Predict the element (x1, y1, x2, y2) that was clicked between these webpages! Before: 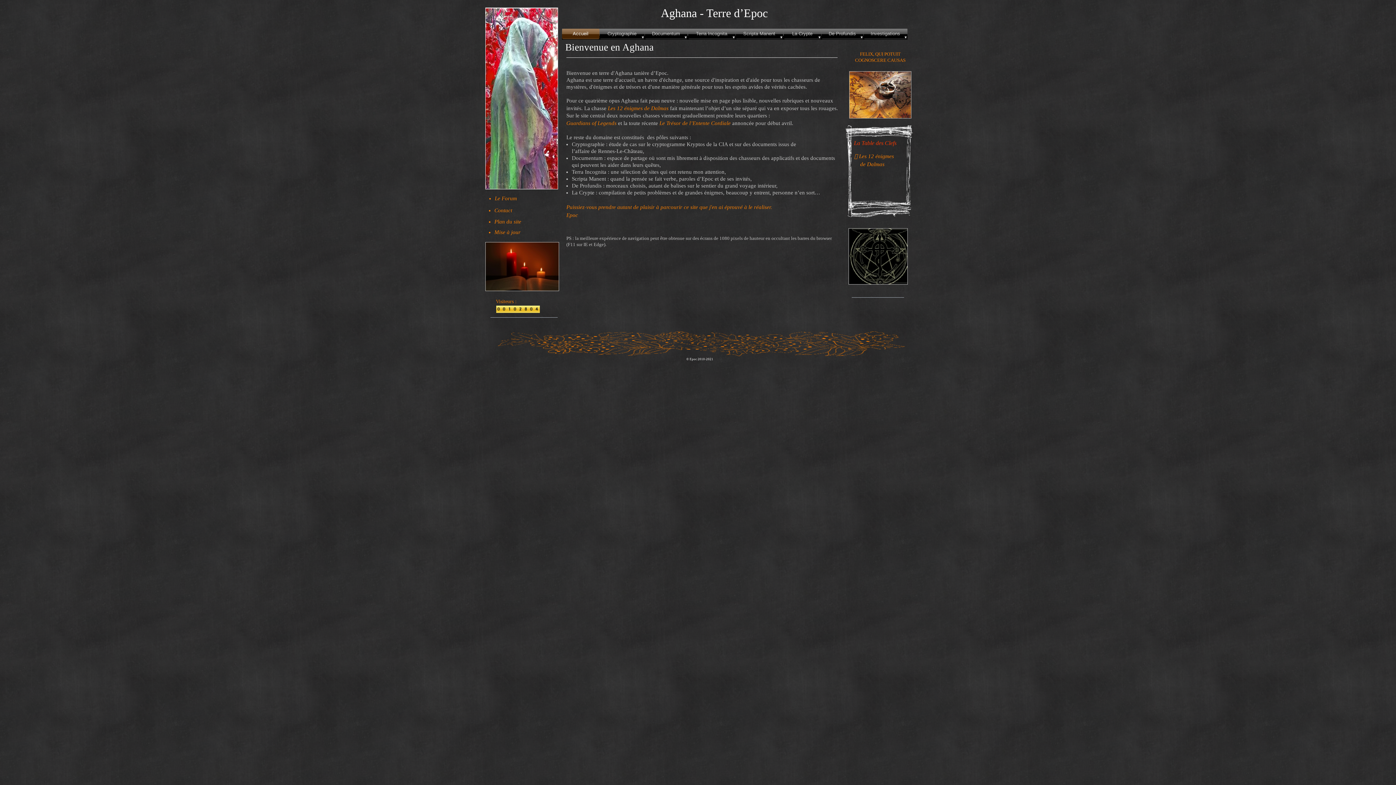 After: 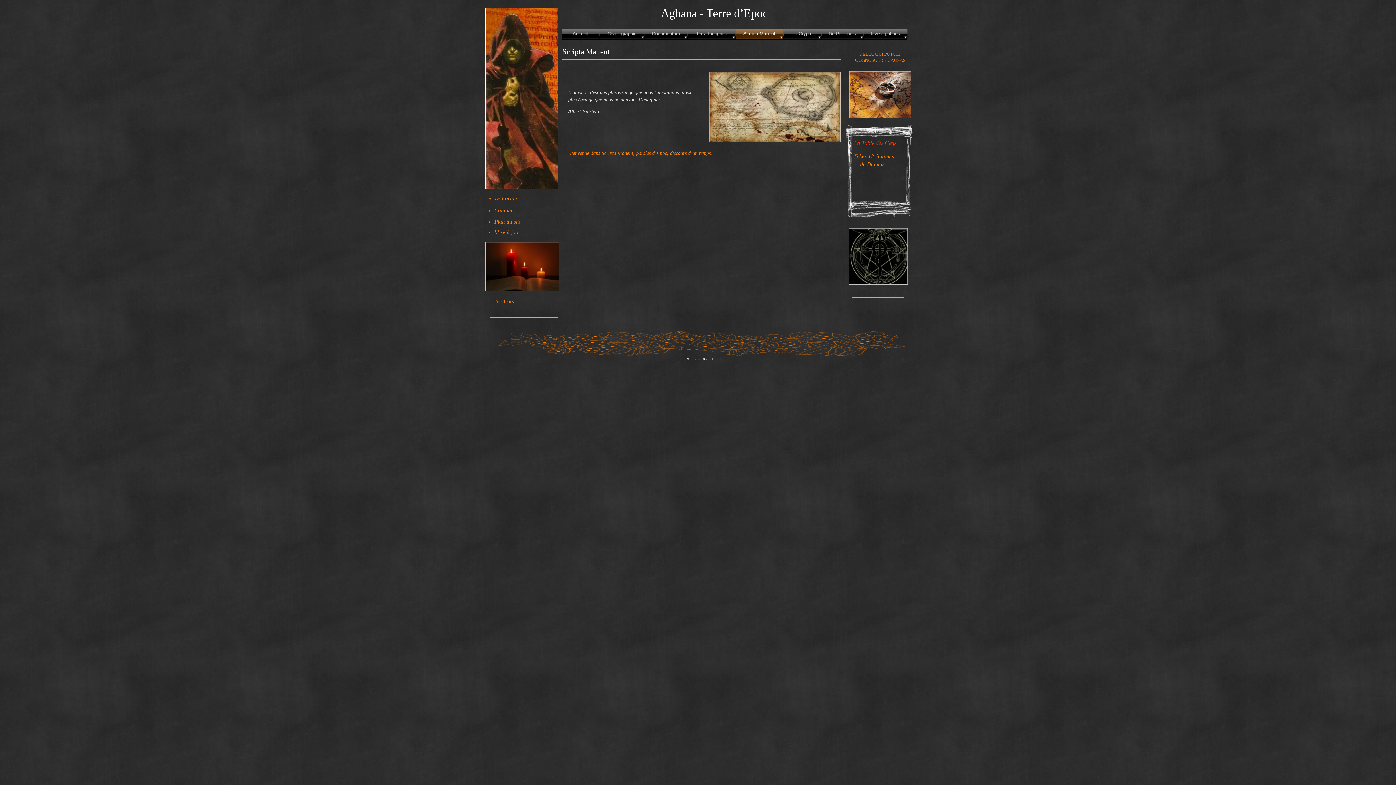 Action: bbox: (736, 28, 783, 39) label: Scripta Manent